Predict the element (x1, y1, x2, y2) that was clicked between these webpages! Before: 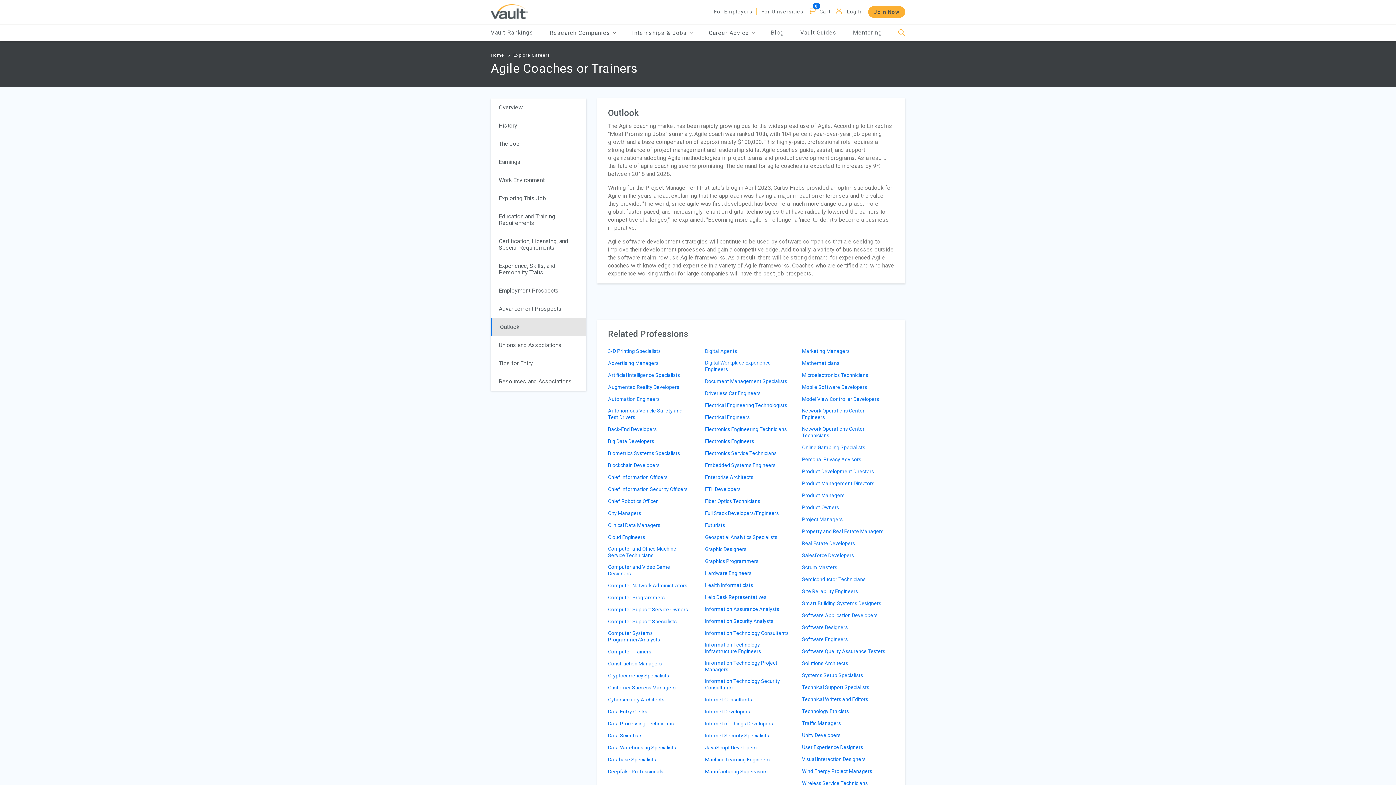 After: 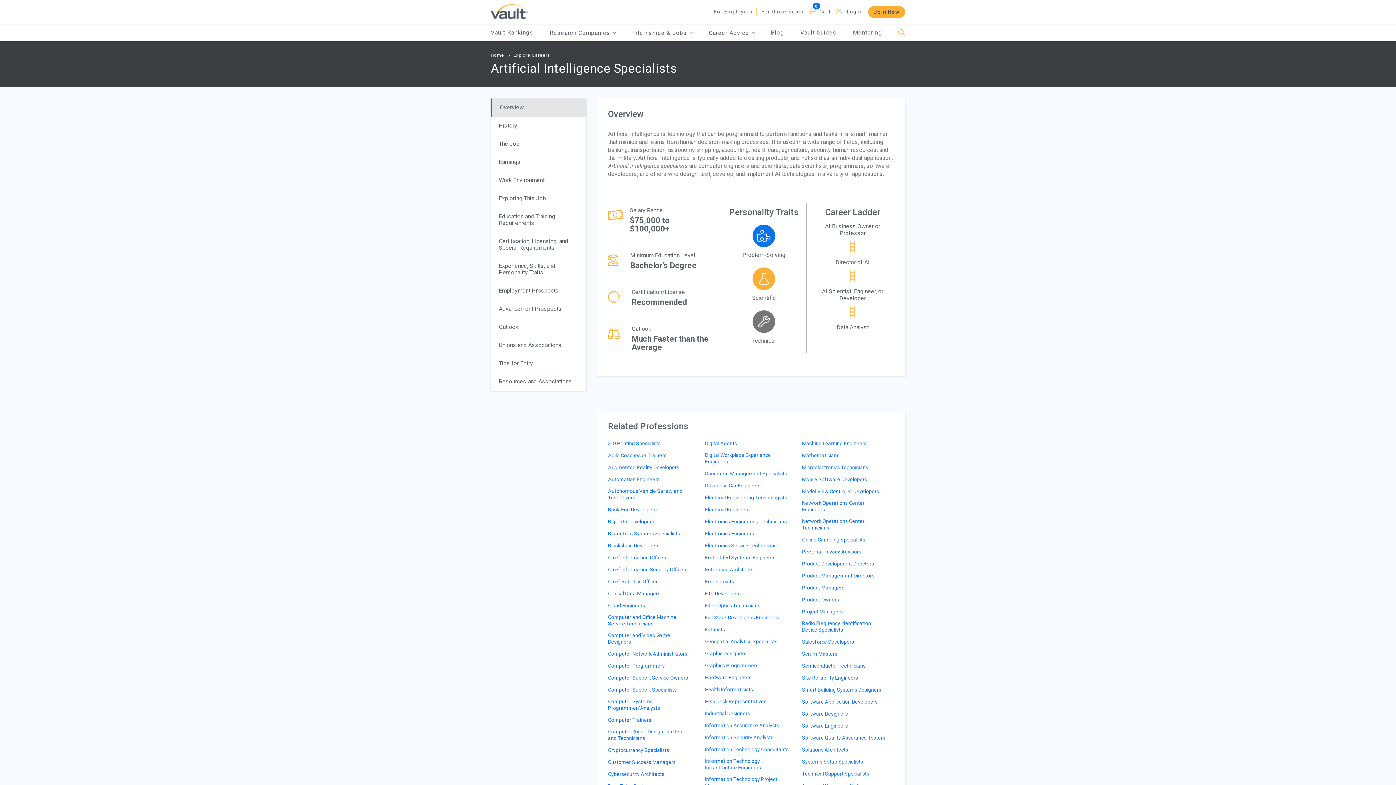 Action: label: Artificial Intelligence Specialists bbox: (608, 371, 680, 383)